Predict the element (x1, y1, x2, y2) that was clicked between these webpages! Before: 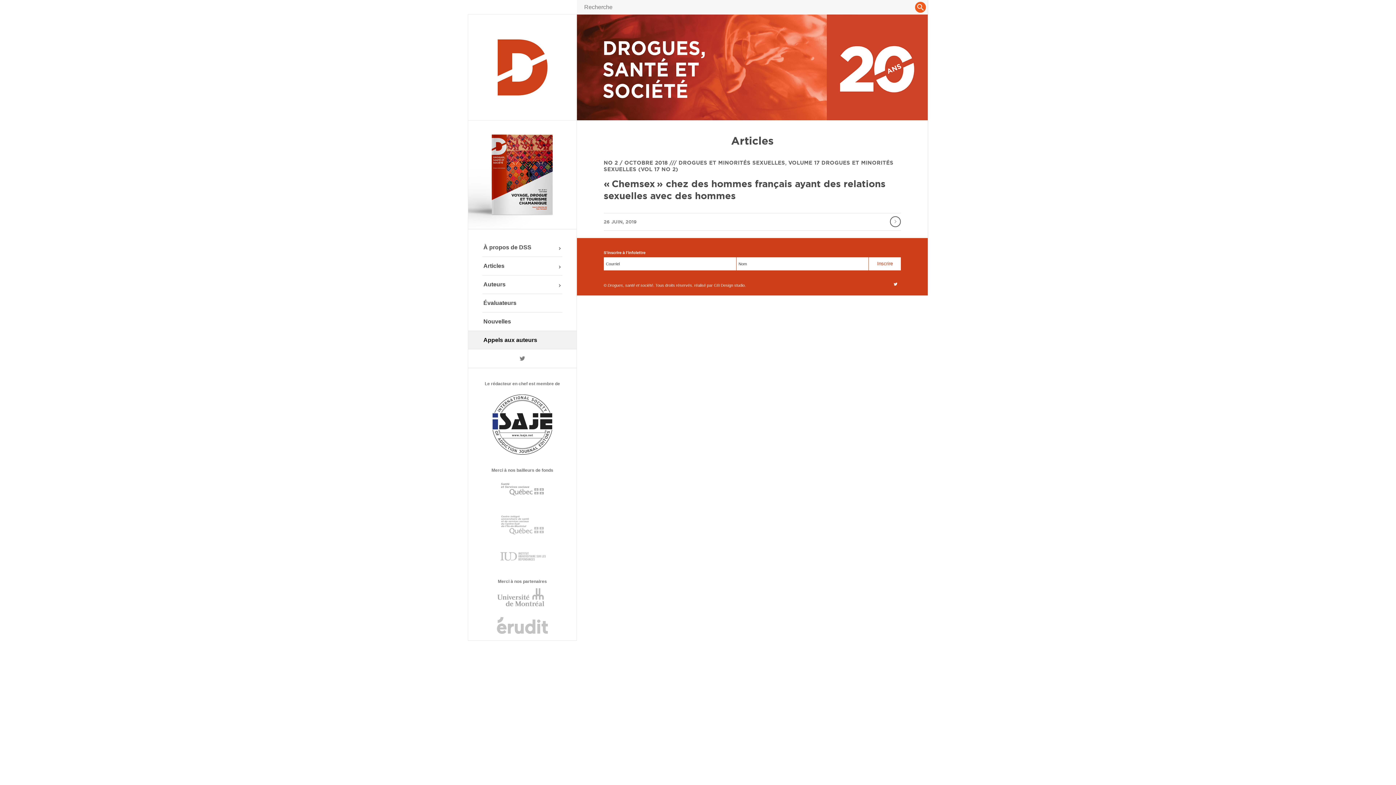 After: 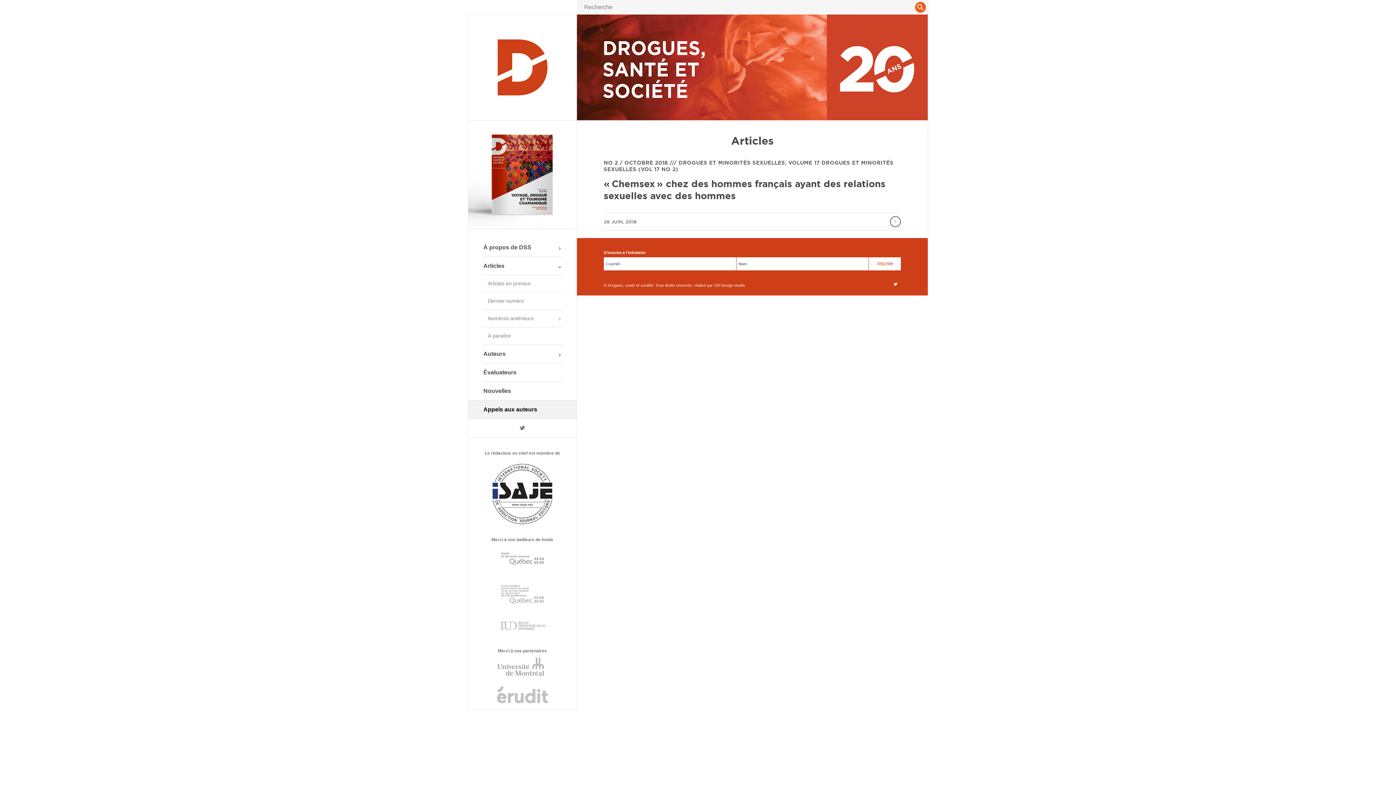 Action: bbox: (482, 256, 562, 275) label: Articles